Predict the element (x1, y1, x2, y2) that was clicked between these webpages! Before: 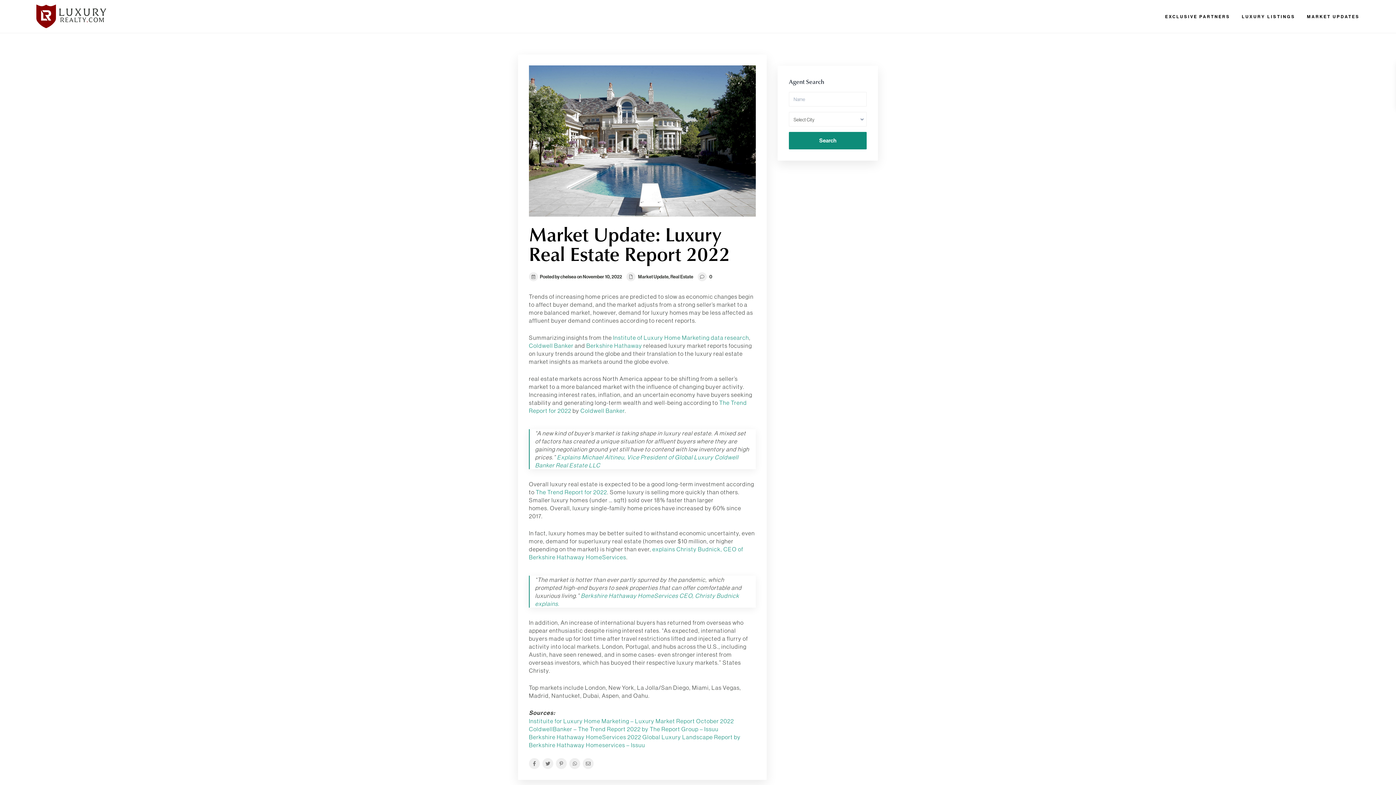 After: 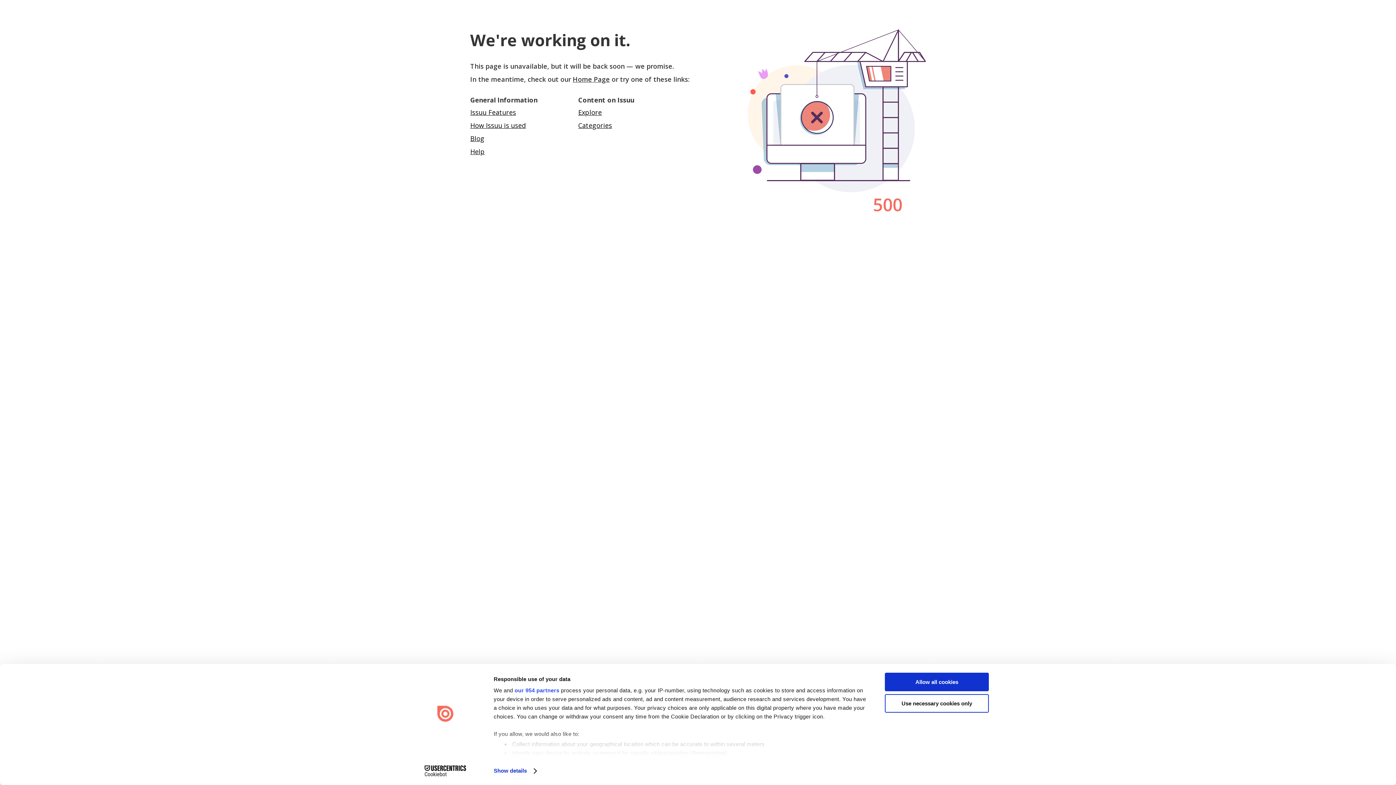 Action: label: Berkshire Hathaway HomeServices 2022 Global Luxury Landscape Report by Berkshire Hathaway Homeservices – Issuu bbox: (529, 733, 740, 749)